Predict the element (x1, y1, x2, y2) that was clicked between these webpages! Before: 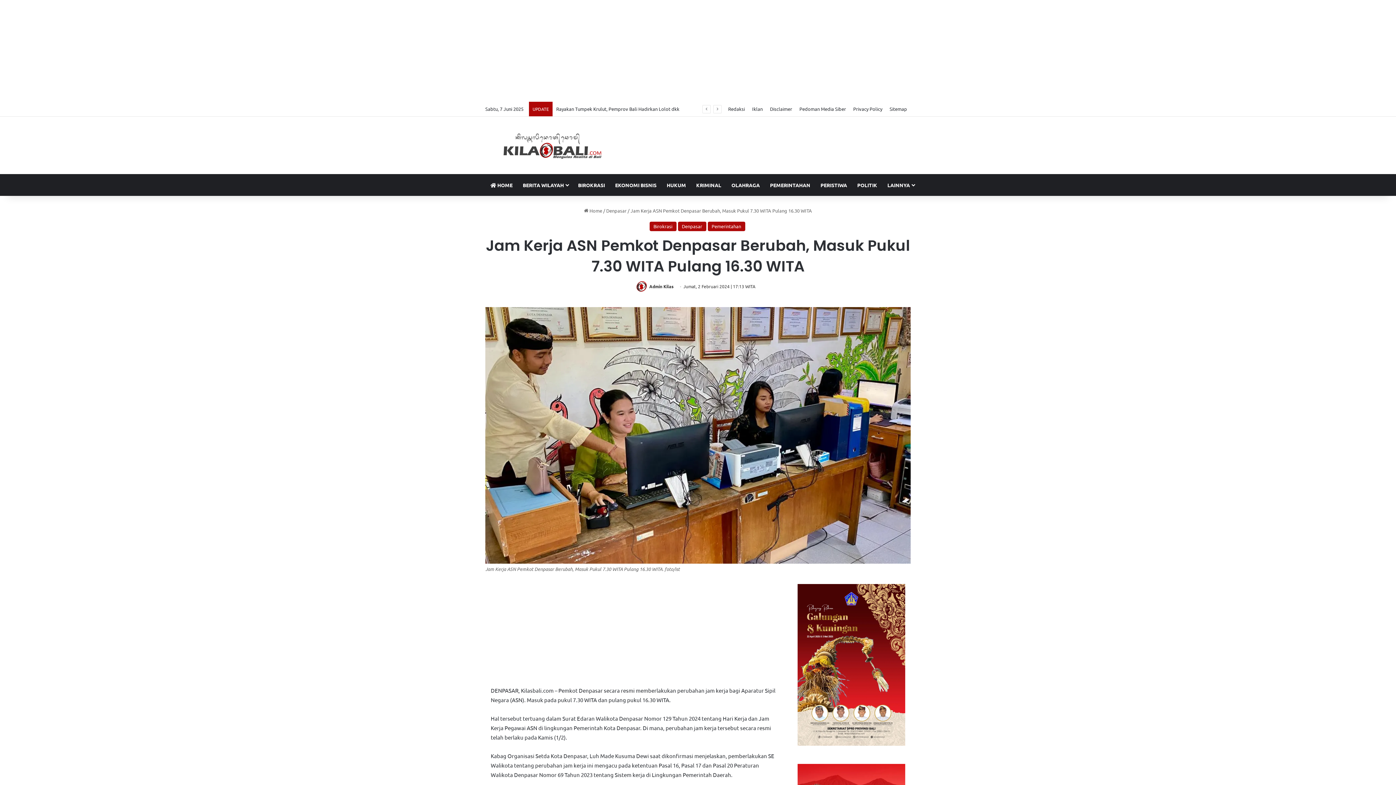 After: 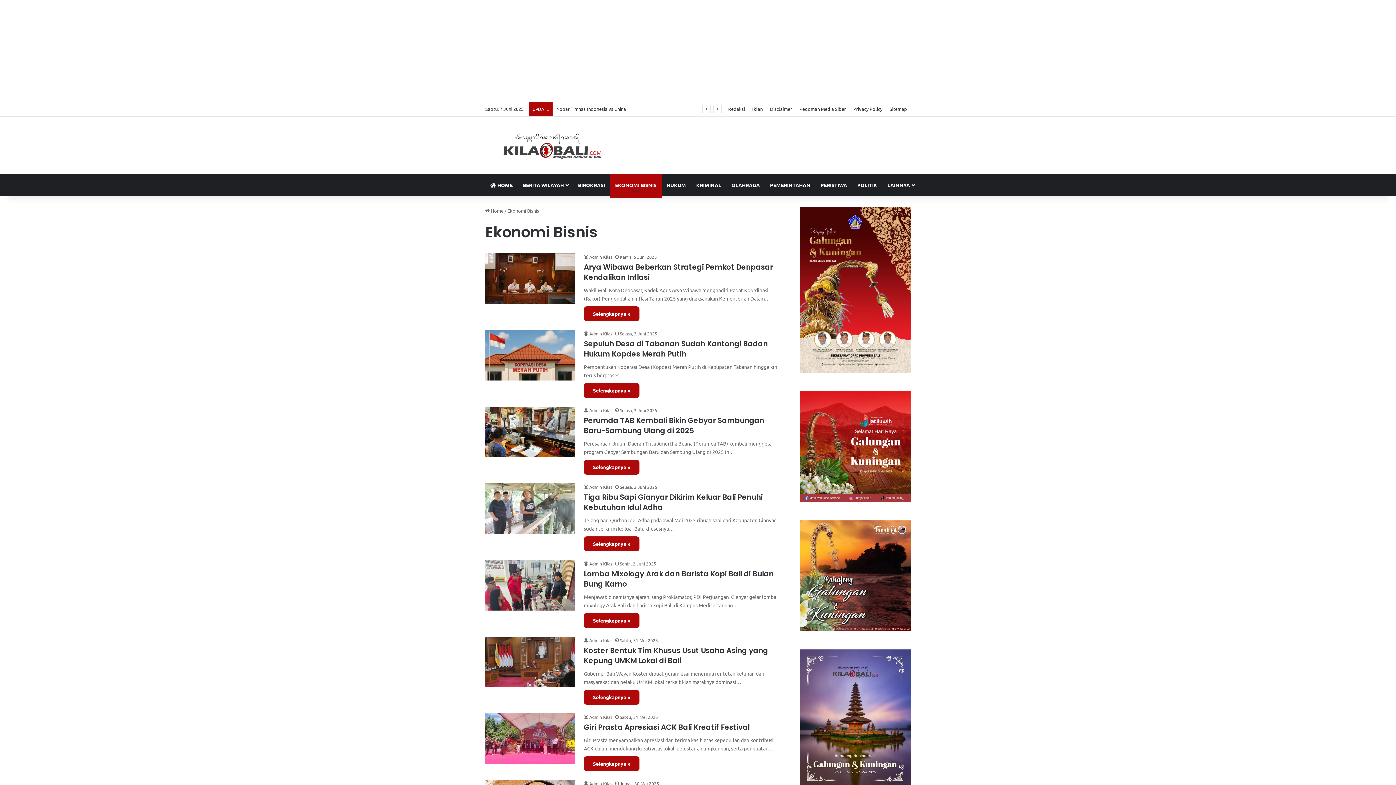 Action: bbox: (610, 174, 661, 196) label: EKONOMI BISNIS